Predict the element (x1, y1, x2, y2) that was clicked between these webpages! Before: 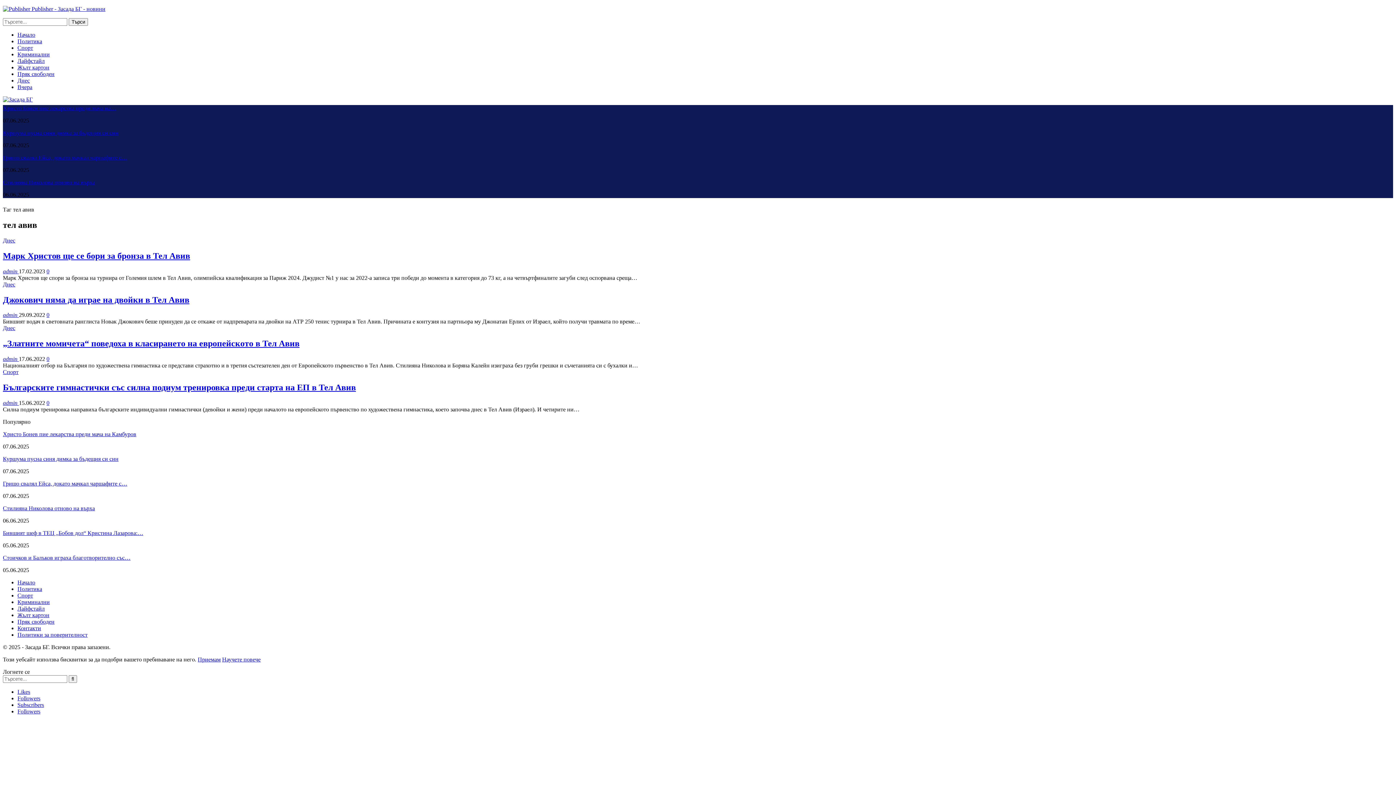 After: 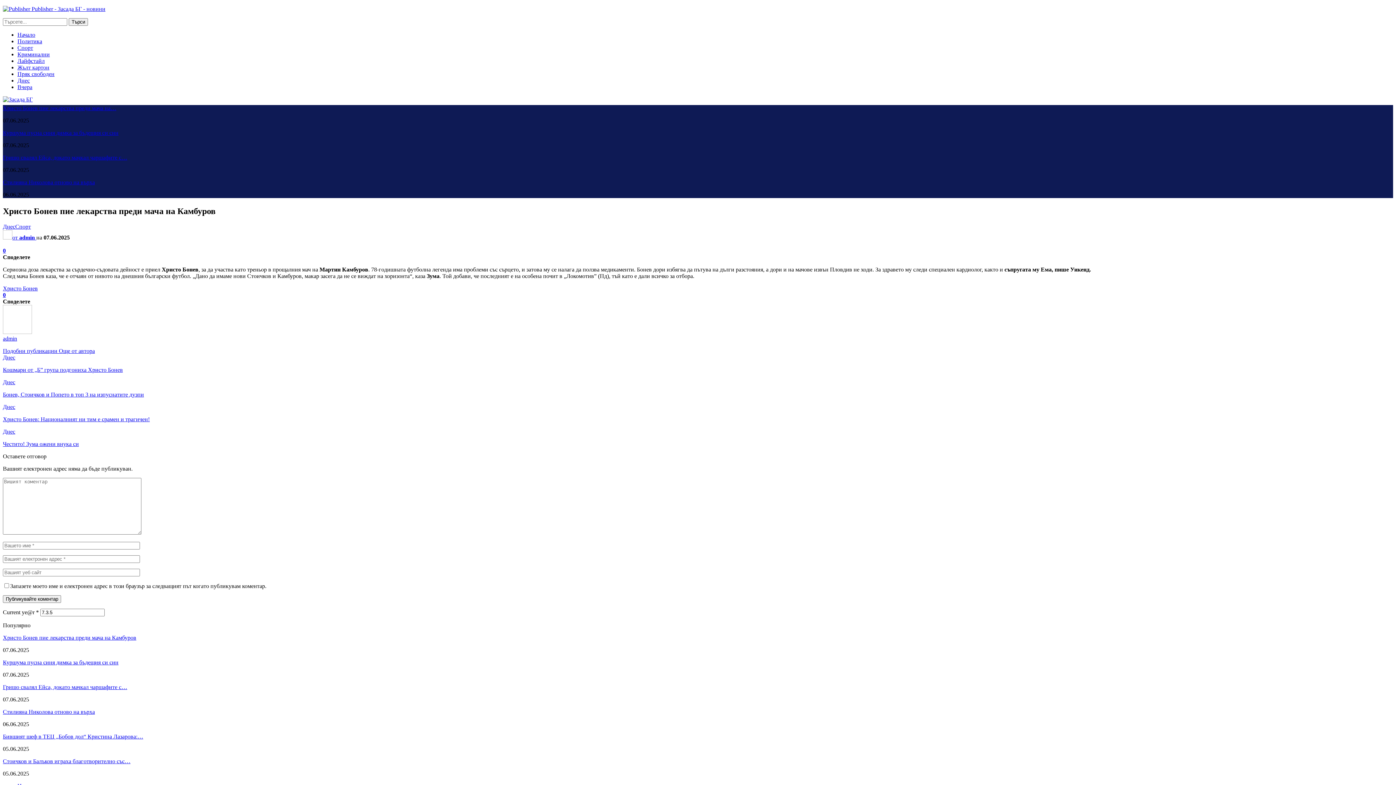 Action: bbox: (2, 431, 136, 437) label: Христо Бонев пие лекарства преди мача на Камбуров